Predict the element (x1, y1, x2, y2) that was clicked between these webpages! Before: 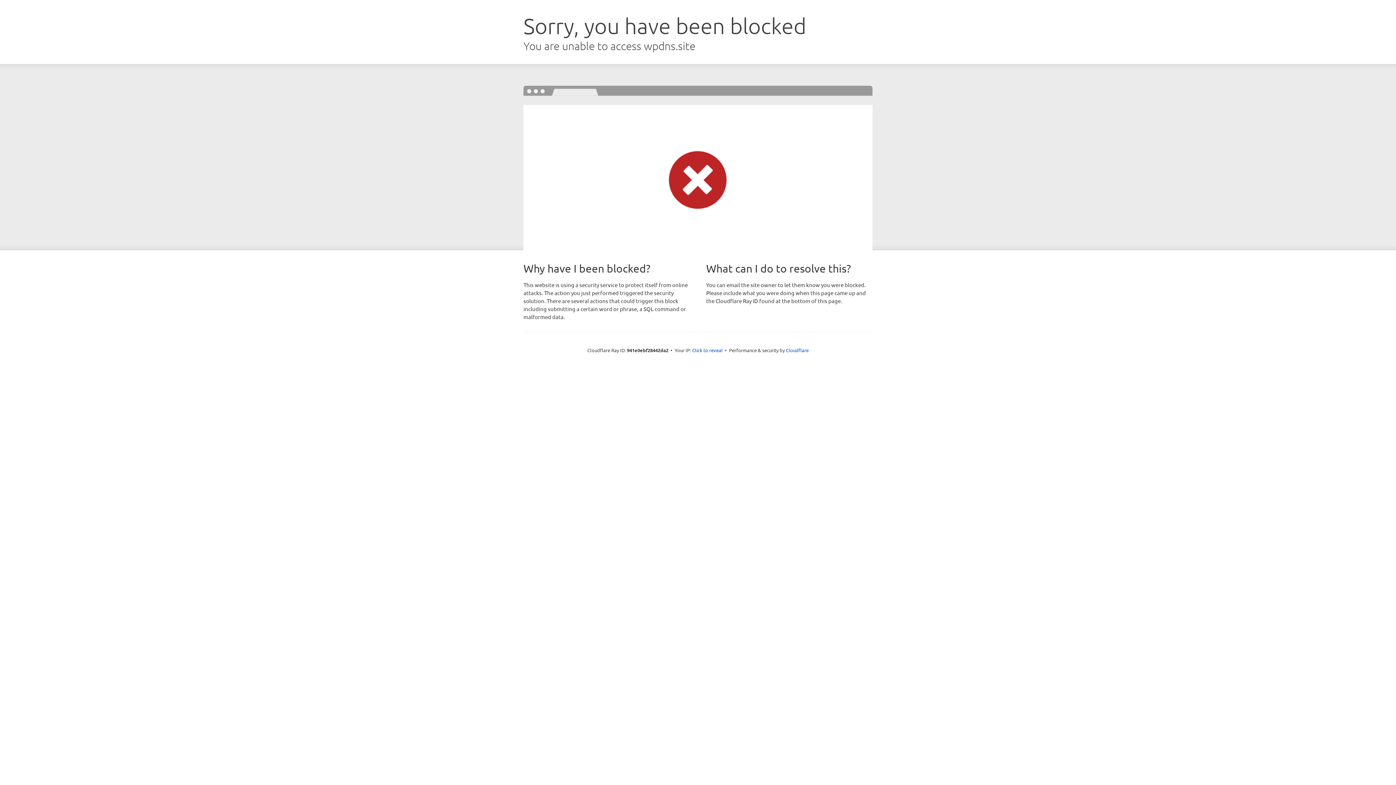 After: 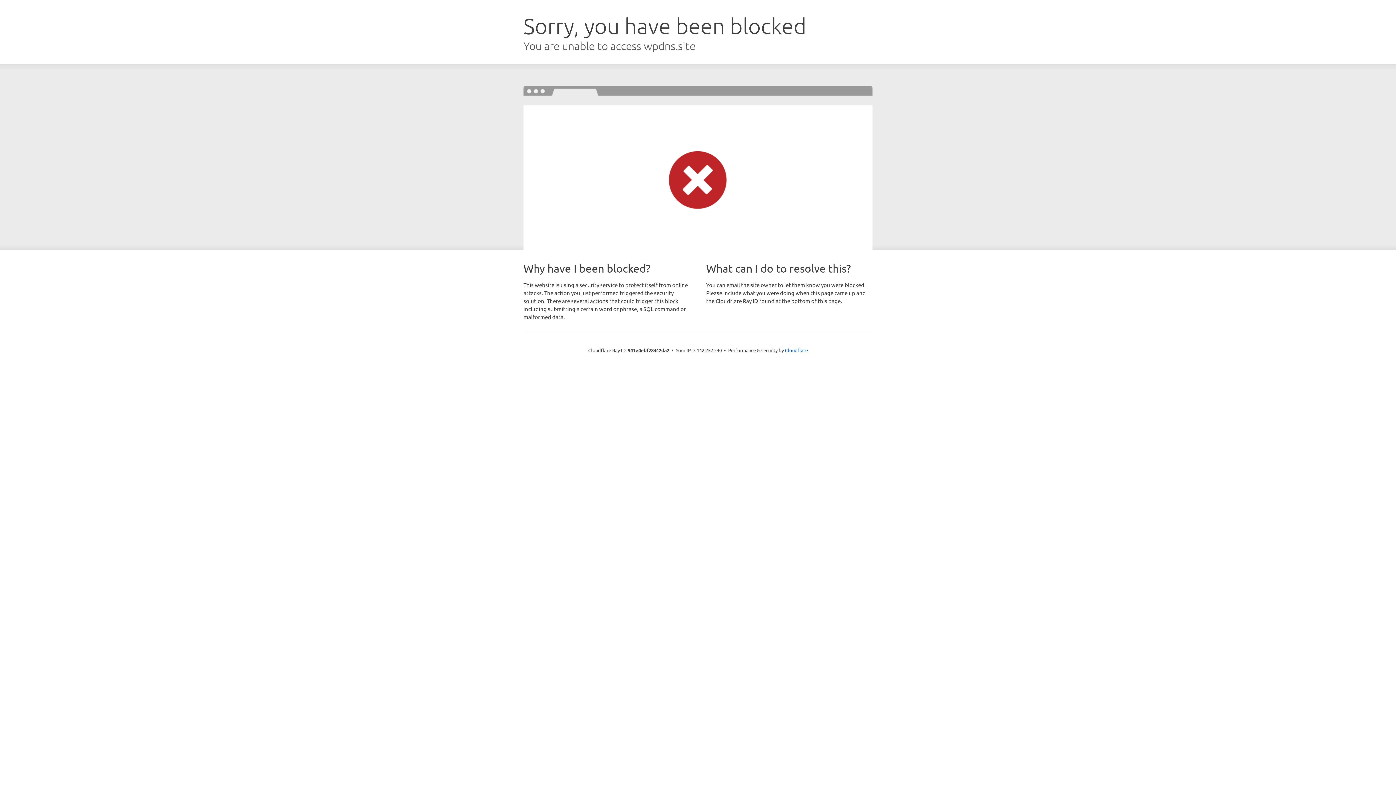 Action: label: Click to reveal bbox: (692, 346, 722, 353)